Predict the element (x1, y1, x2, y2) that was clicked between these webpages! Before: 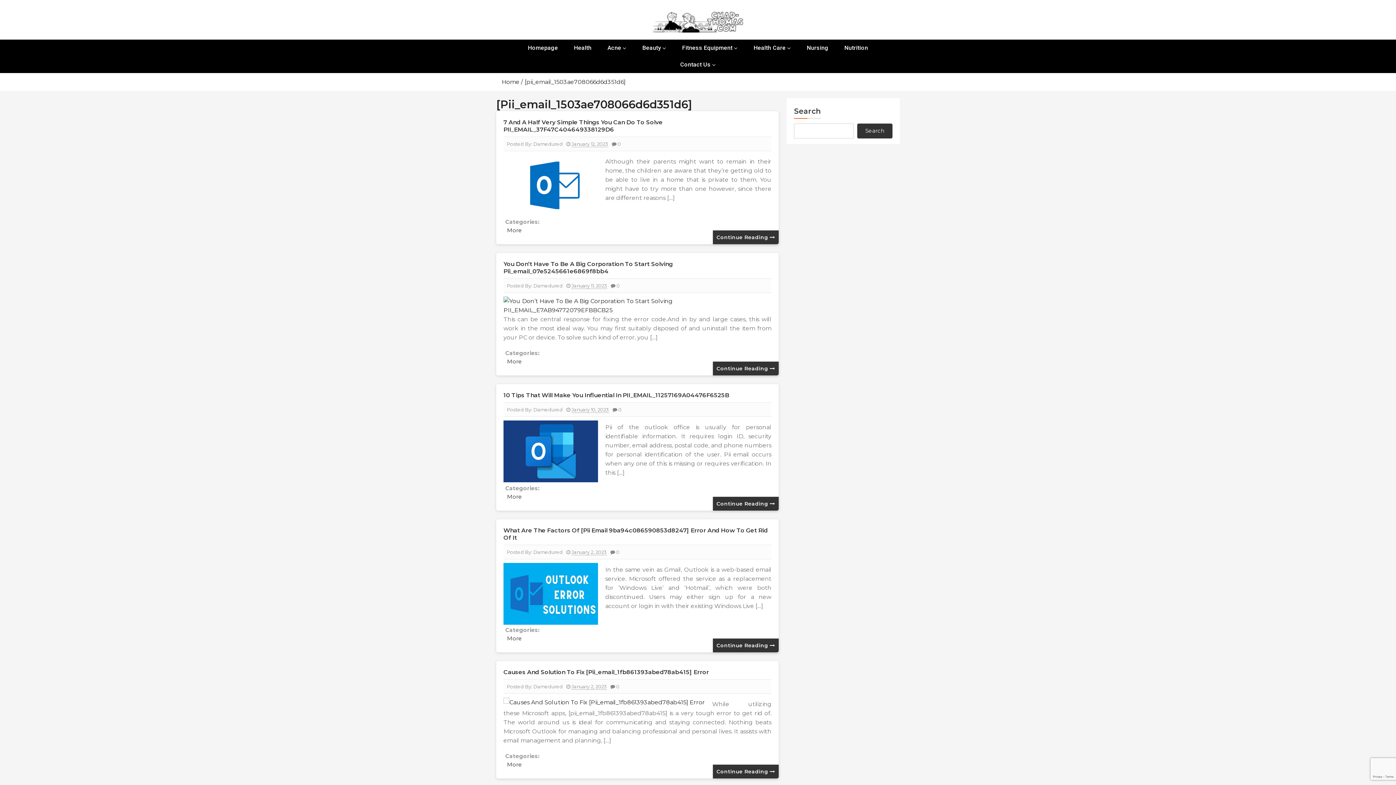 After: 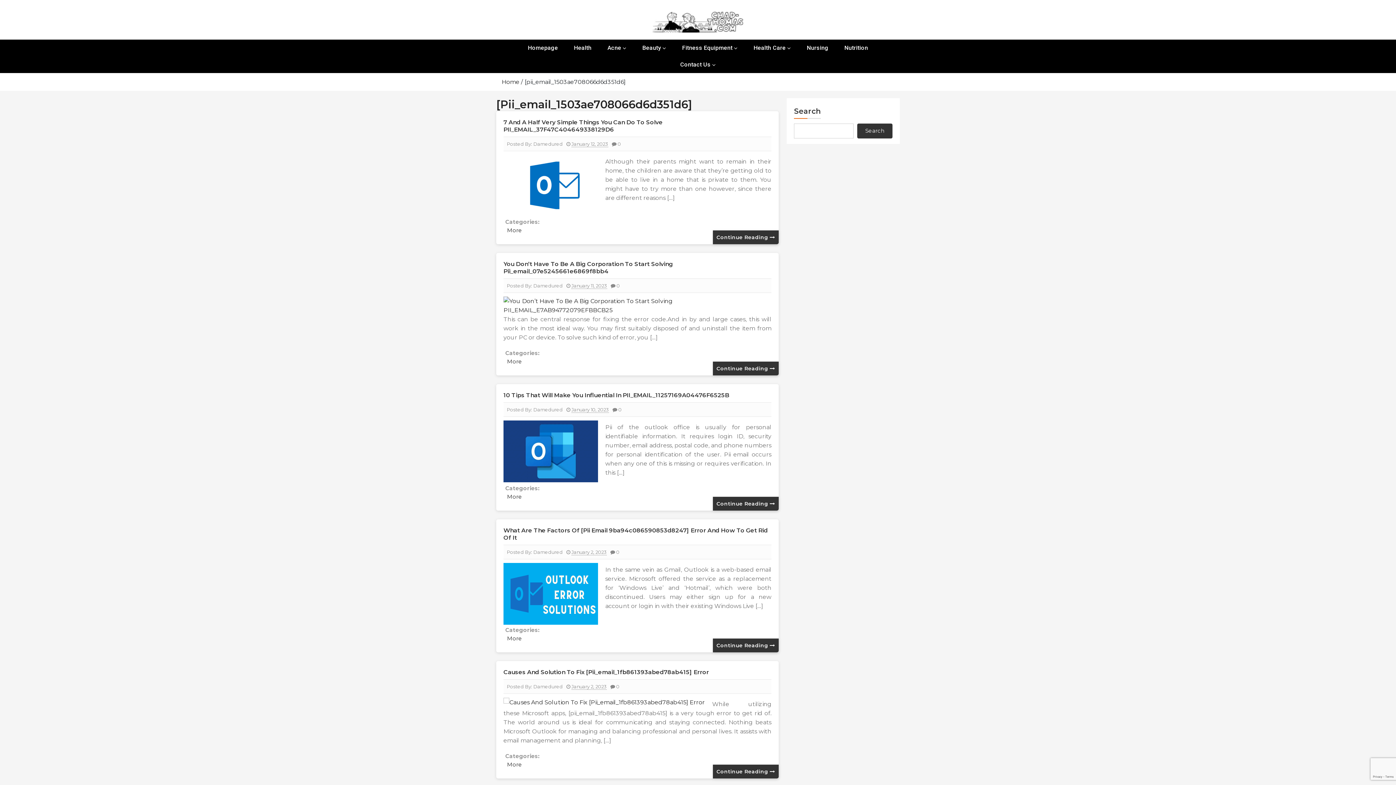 Action: label: January 12, 2023  bbox: (571, 140, 609, 147)